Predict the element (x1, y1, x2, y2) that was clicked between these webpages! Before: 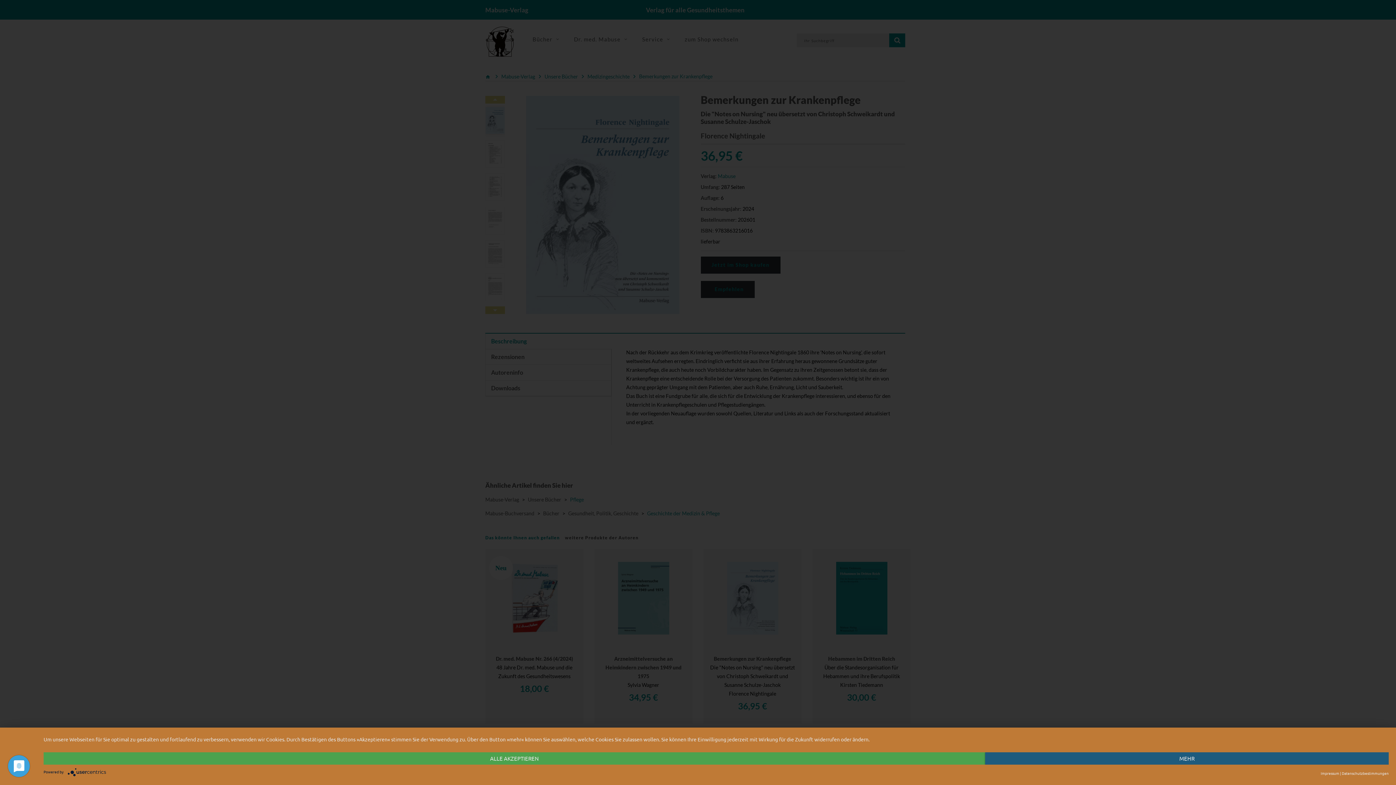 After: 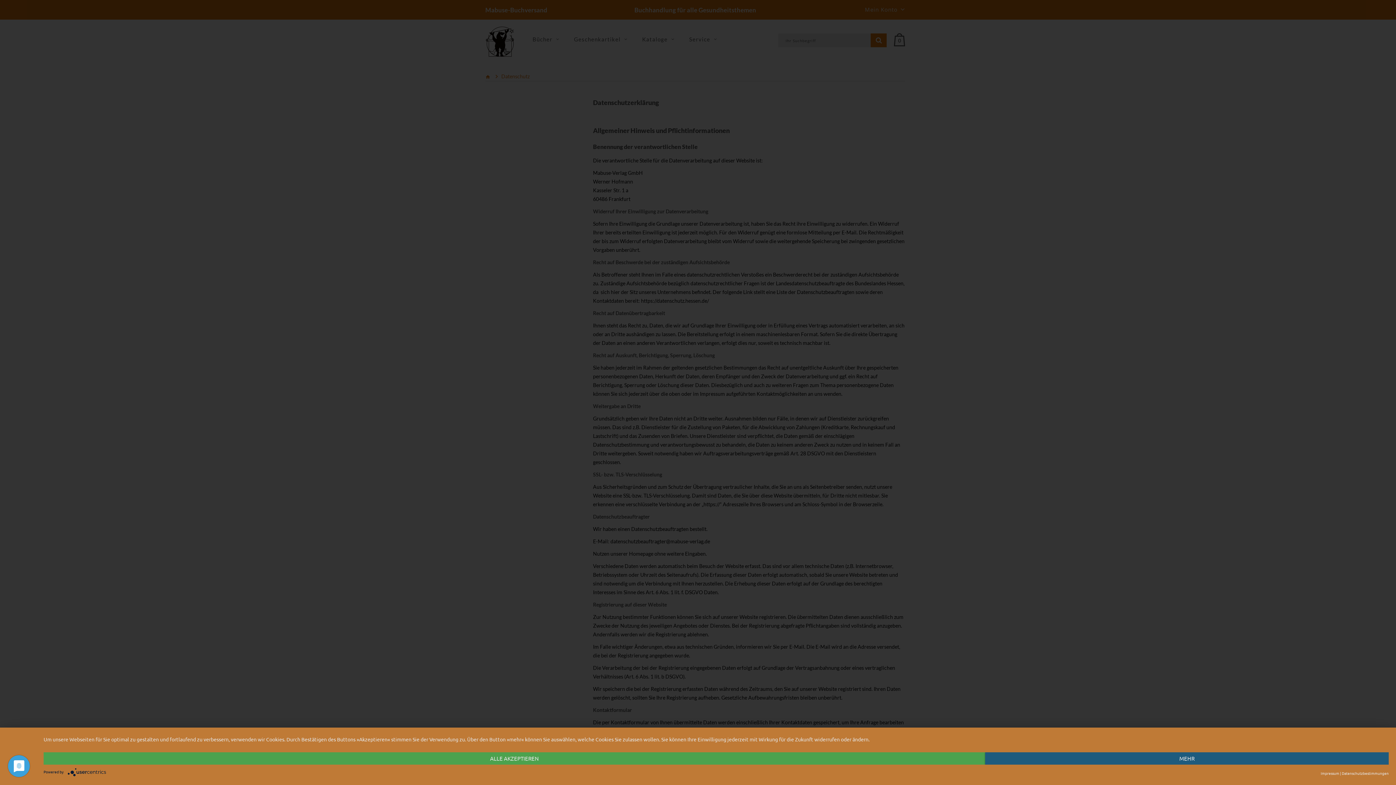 Action: bbox: (1342, 769, 1389, 778) label: Datenschutzbestimmungen